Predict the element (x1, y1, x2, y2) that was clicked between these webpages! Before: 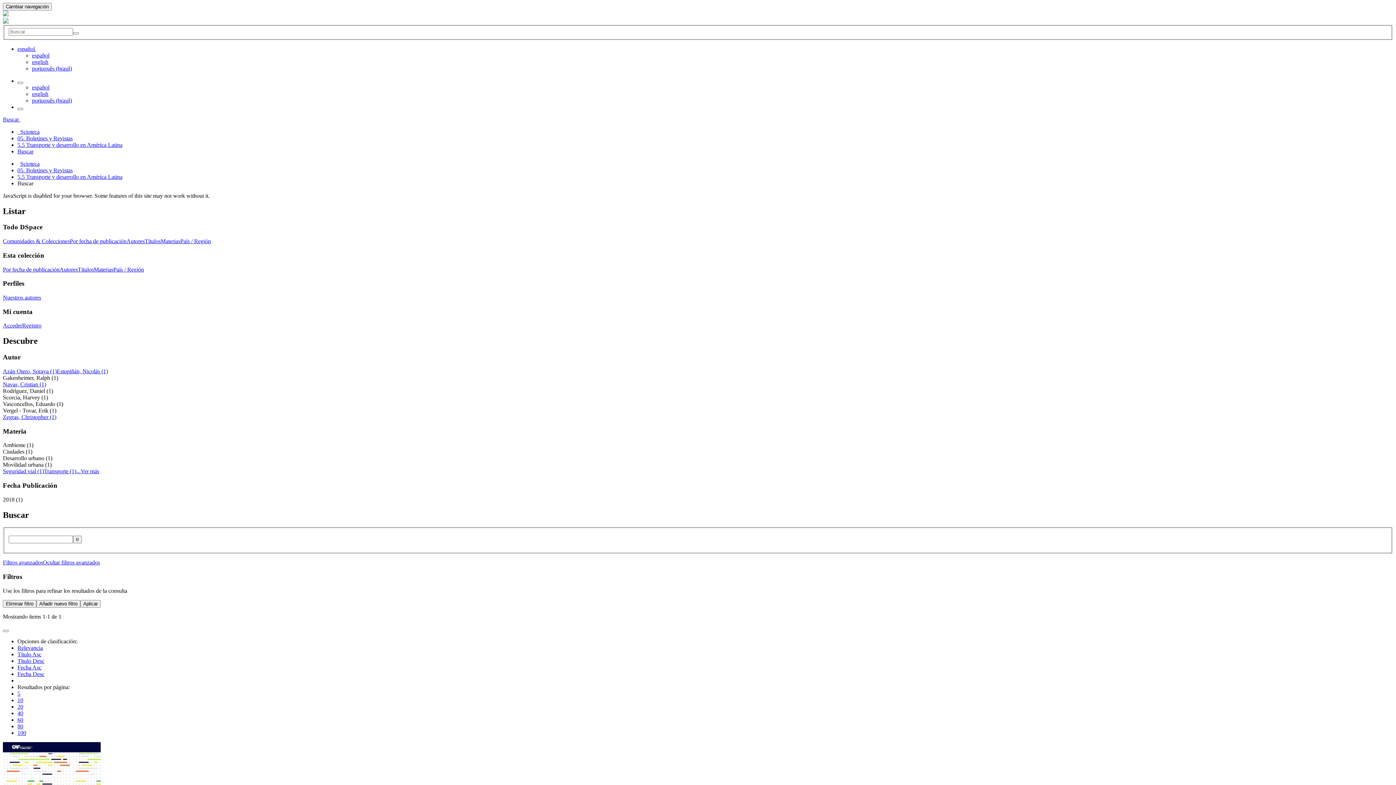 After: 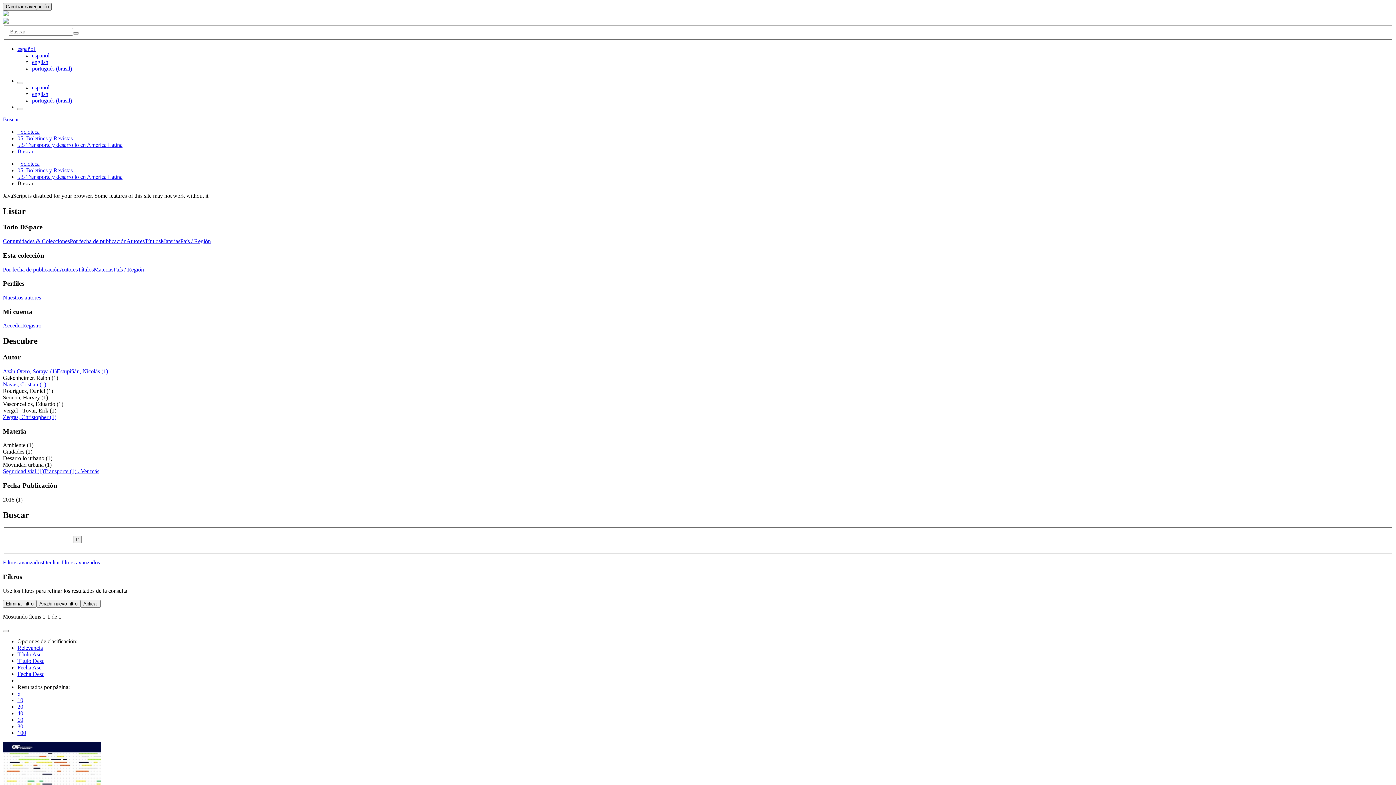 Action: bbox: (2, 2, 51, 10) label: Cambiar navegación